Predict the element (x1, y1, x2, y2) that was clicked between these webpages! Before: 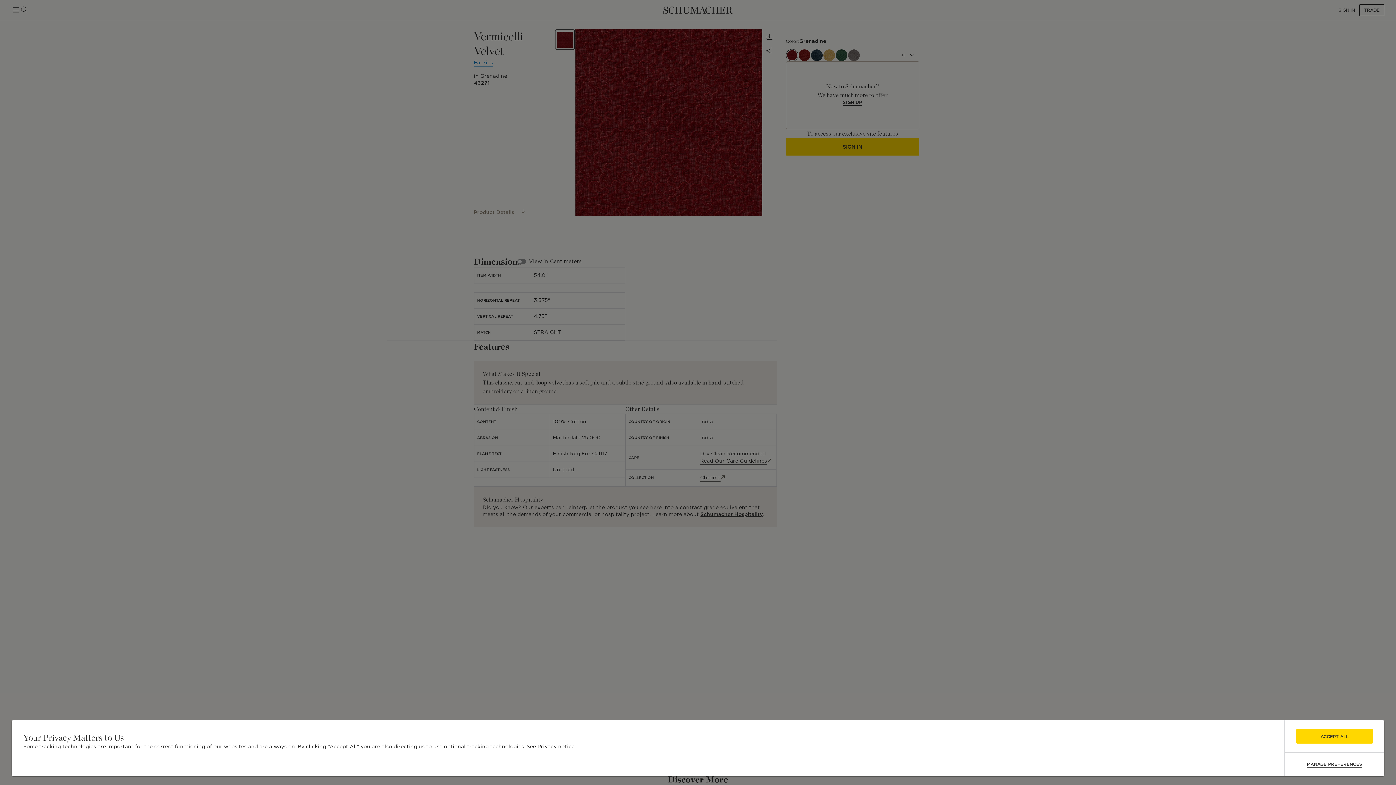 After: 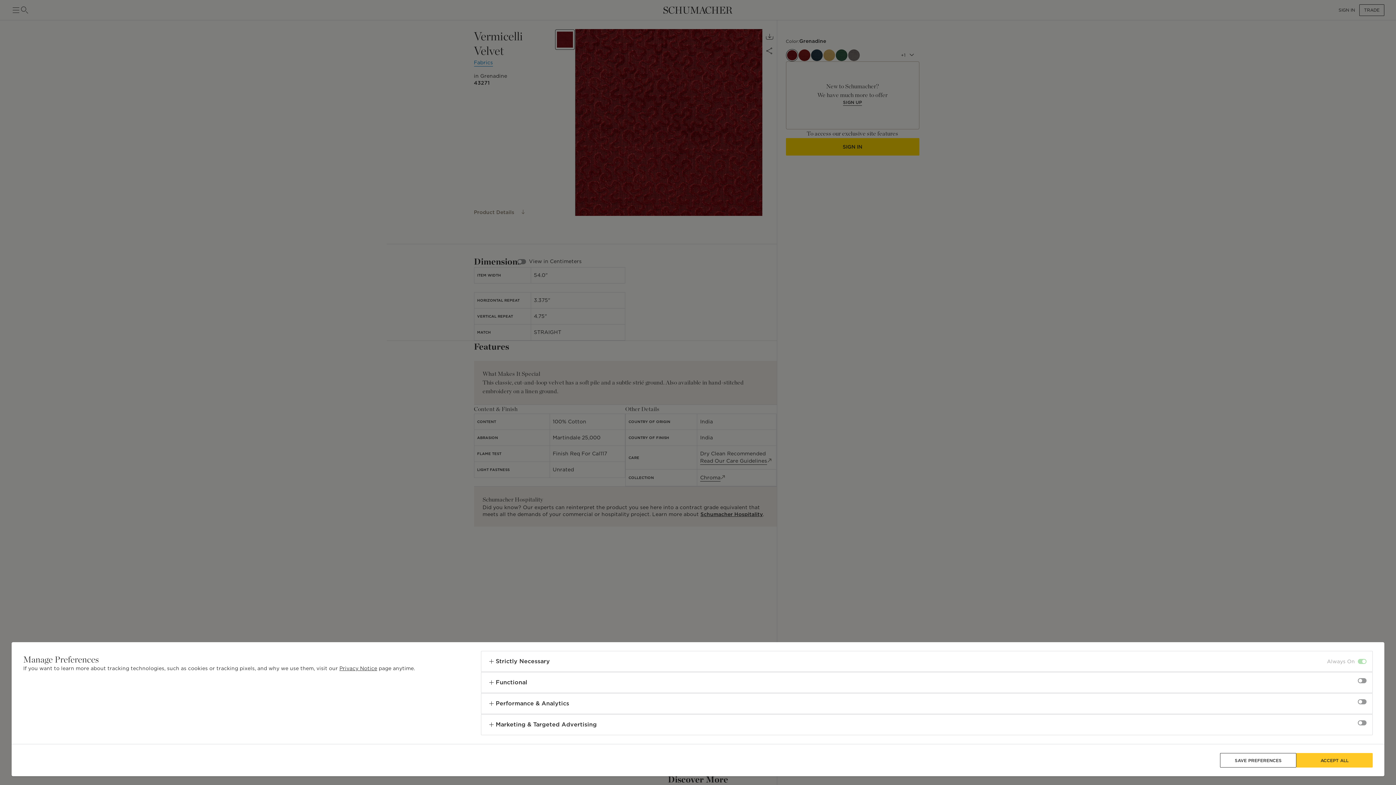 Action: label: MANAGE PREFERENCES bbox: (1307, 761, 1362, 768)